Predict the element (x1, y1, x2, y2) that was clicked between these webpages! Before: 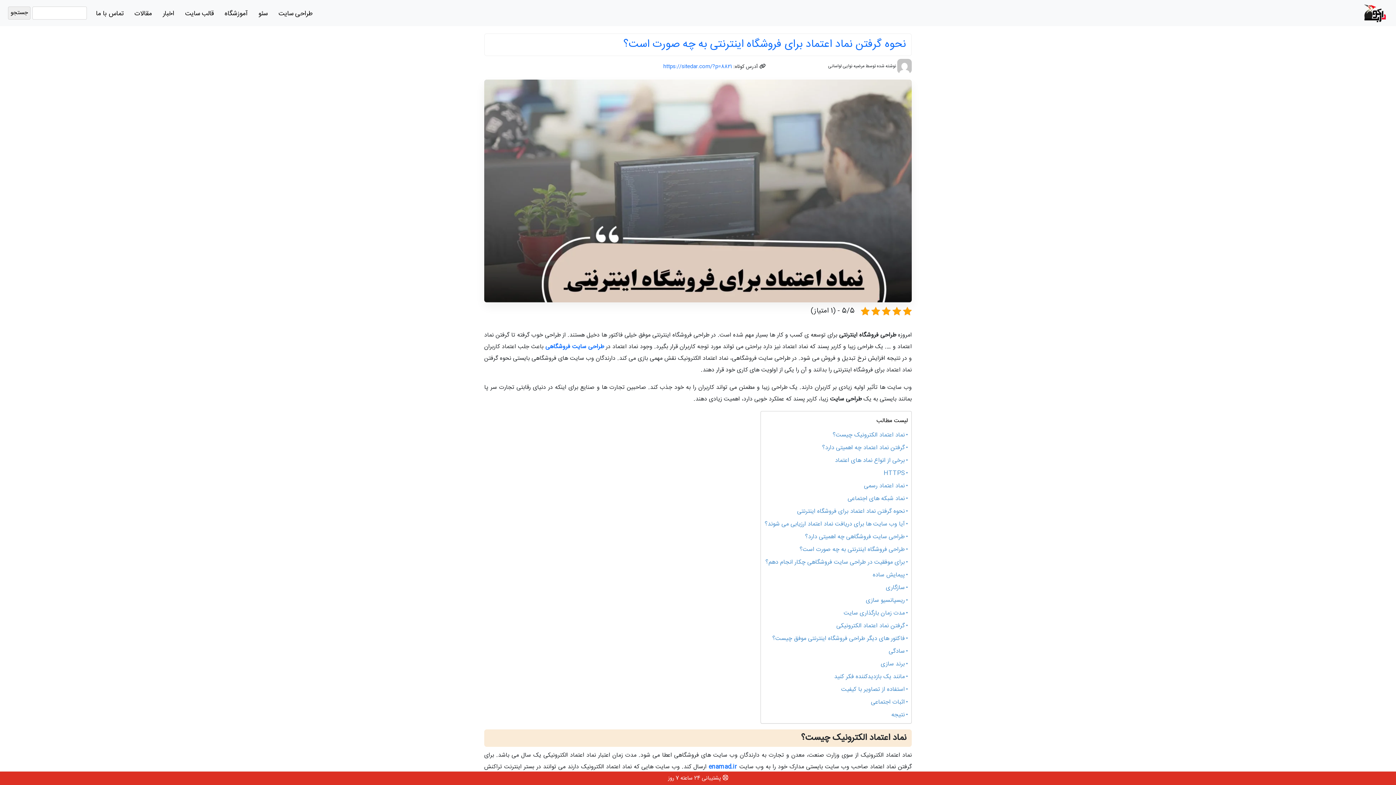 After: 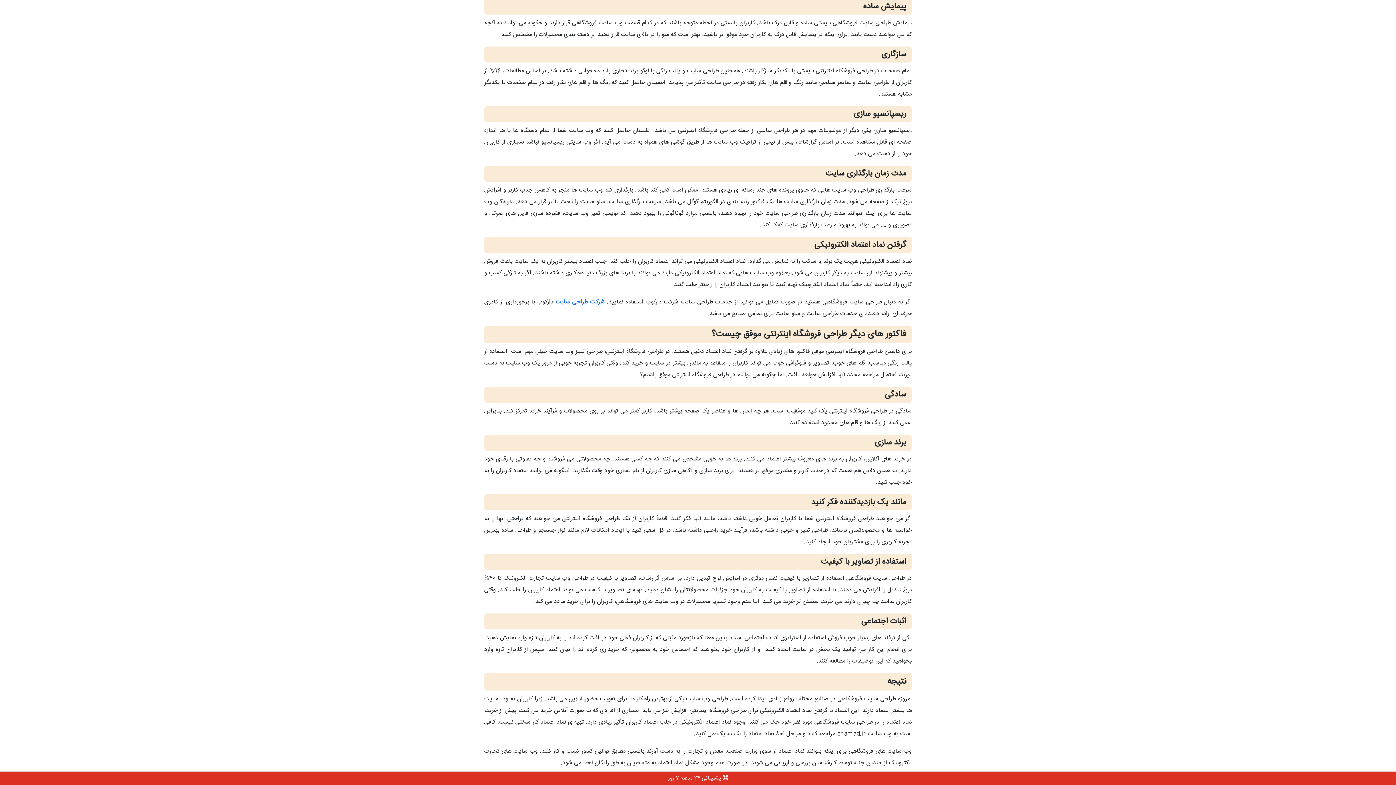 Action: label: پیمایش ساده bbox: (873, 570, 908, 579)